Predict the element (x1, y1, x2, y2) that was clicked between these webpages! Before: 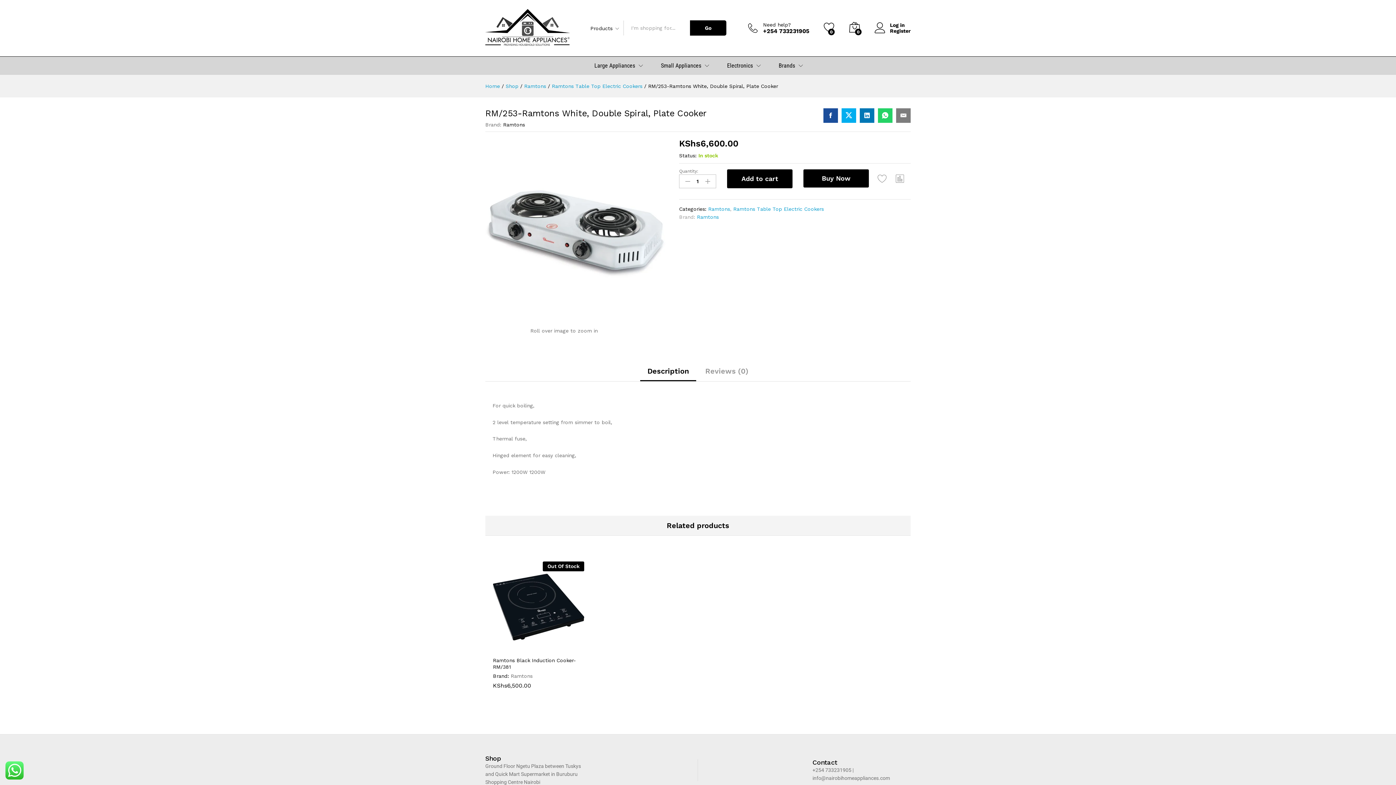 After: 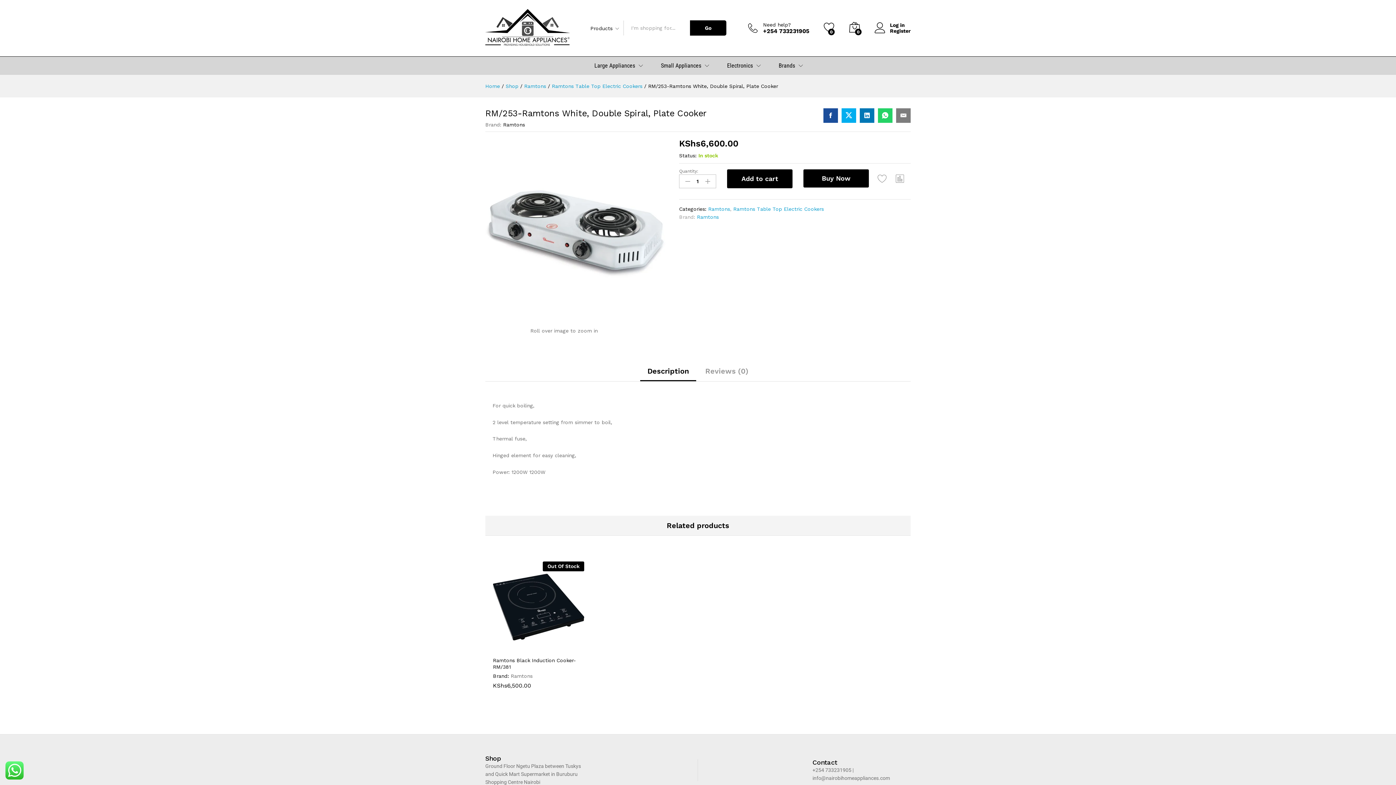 Action: bbox: (823, 108, 838, 122)